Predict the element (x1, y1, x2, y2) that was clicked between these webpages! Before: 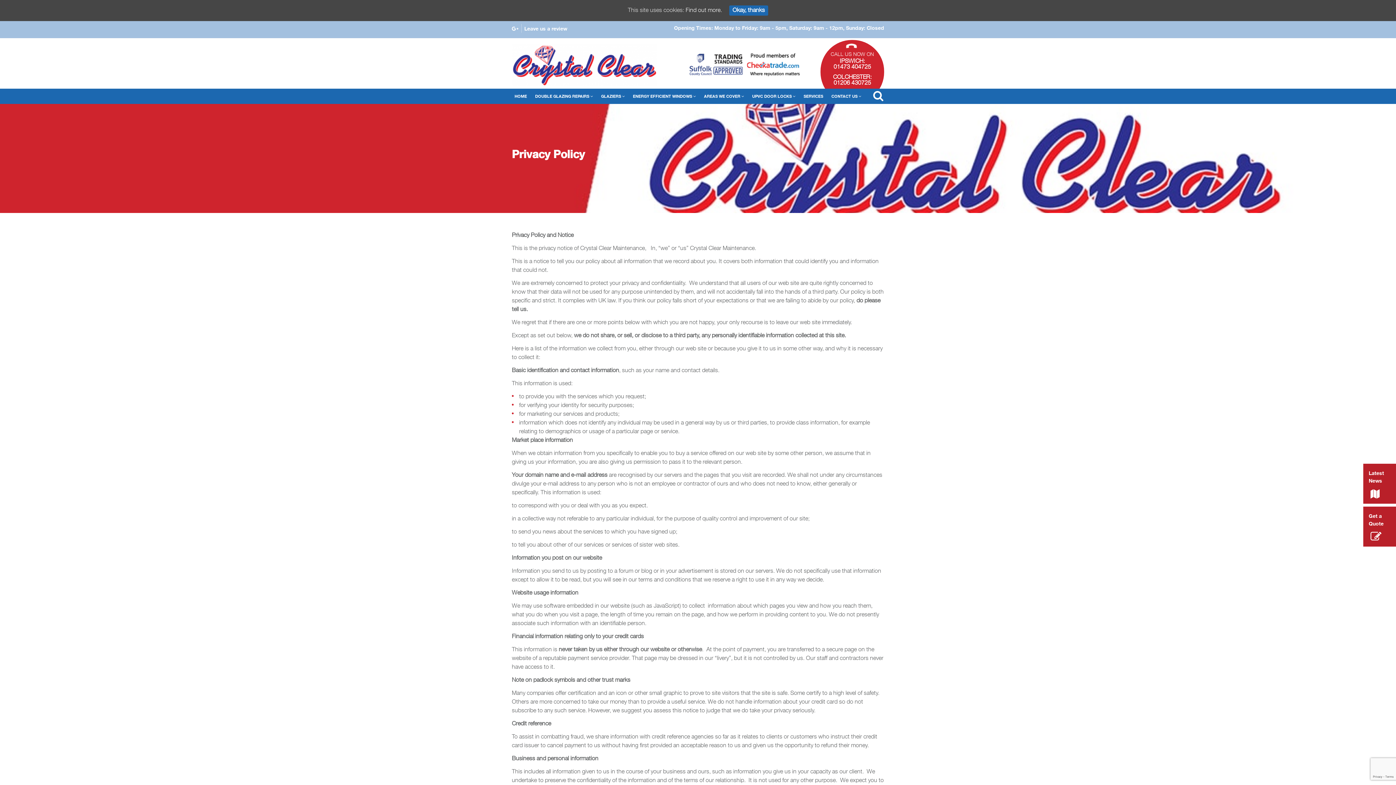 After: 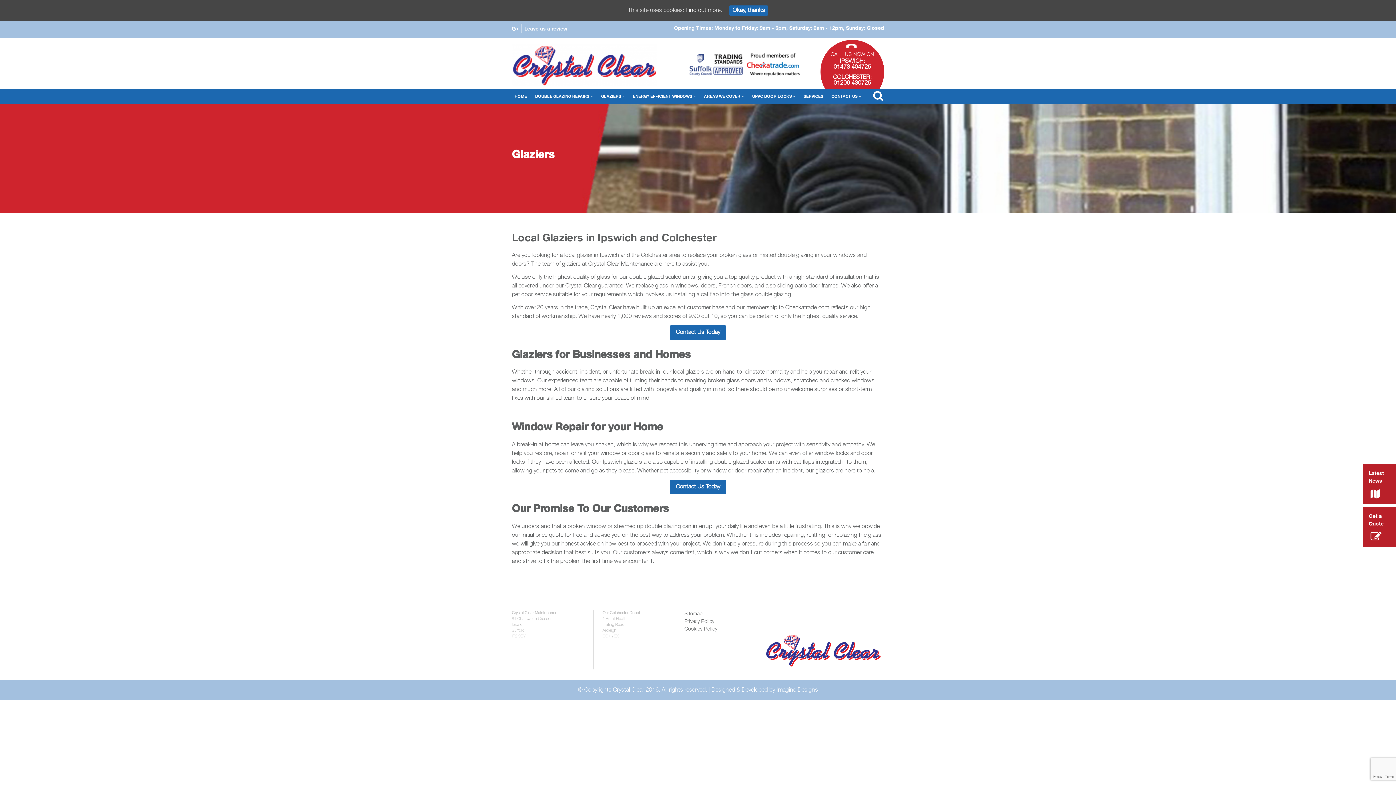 Action: label: GLAZIERS  bbox: (598, 89, 627, 103)